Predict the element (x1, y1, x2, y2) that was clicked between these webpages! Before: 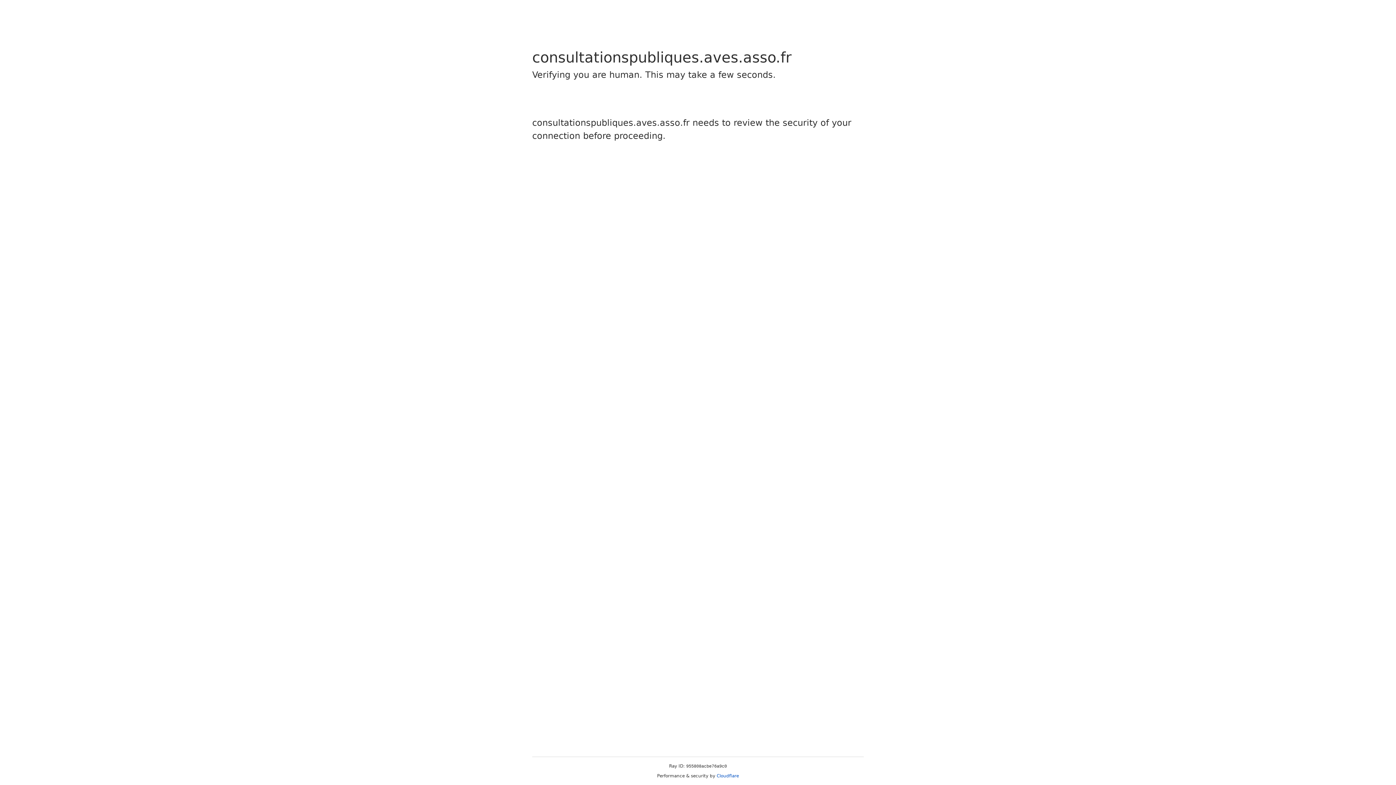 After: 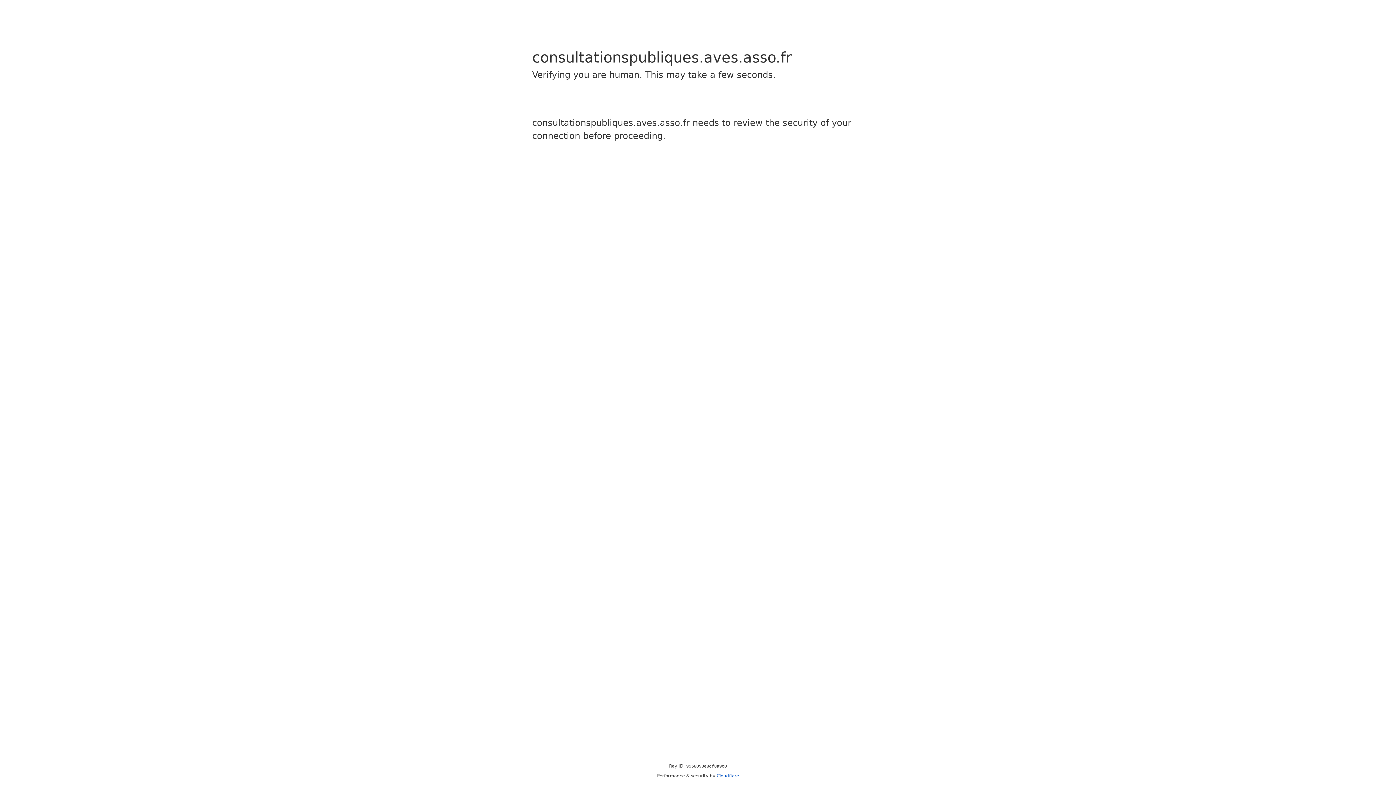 Action: label: Cloudflare bbox: (716, 773, 739, 778)